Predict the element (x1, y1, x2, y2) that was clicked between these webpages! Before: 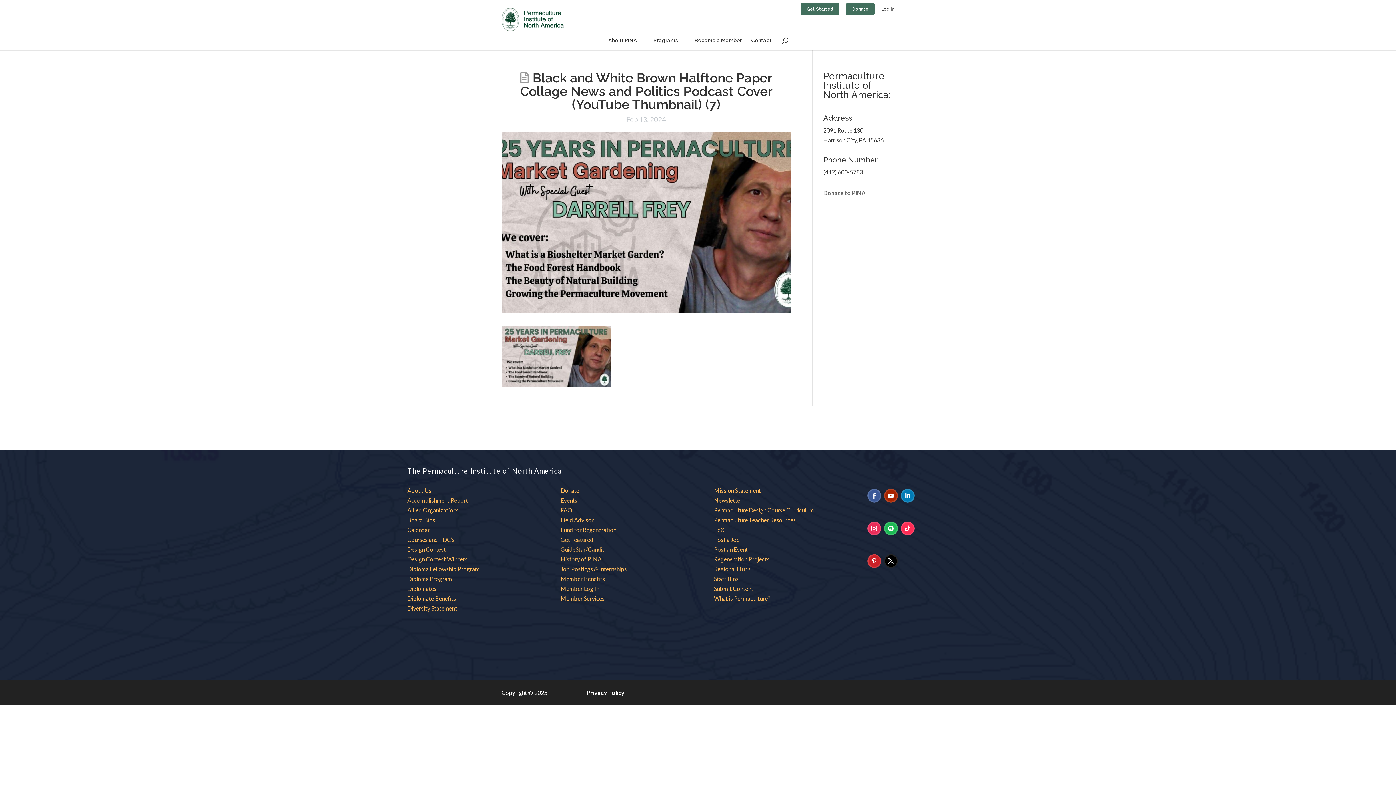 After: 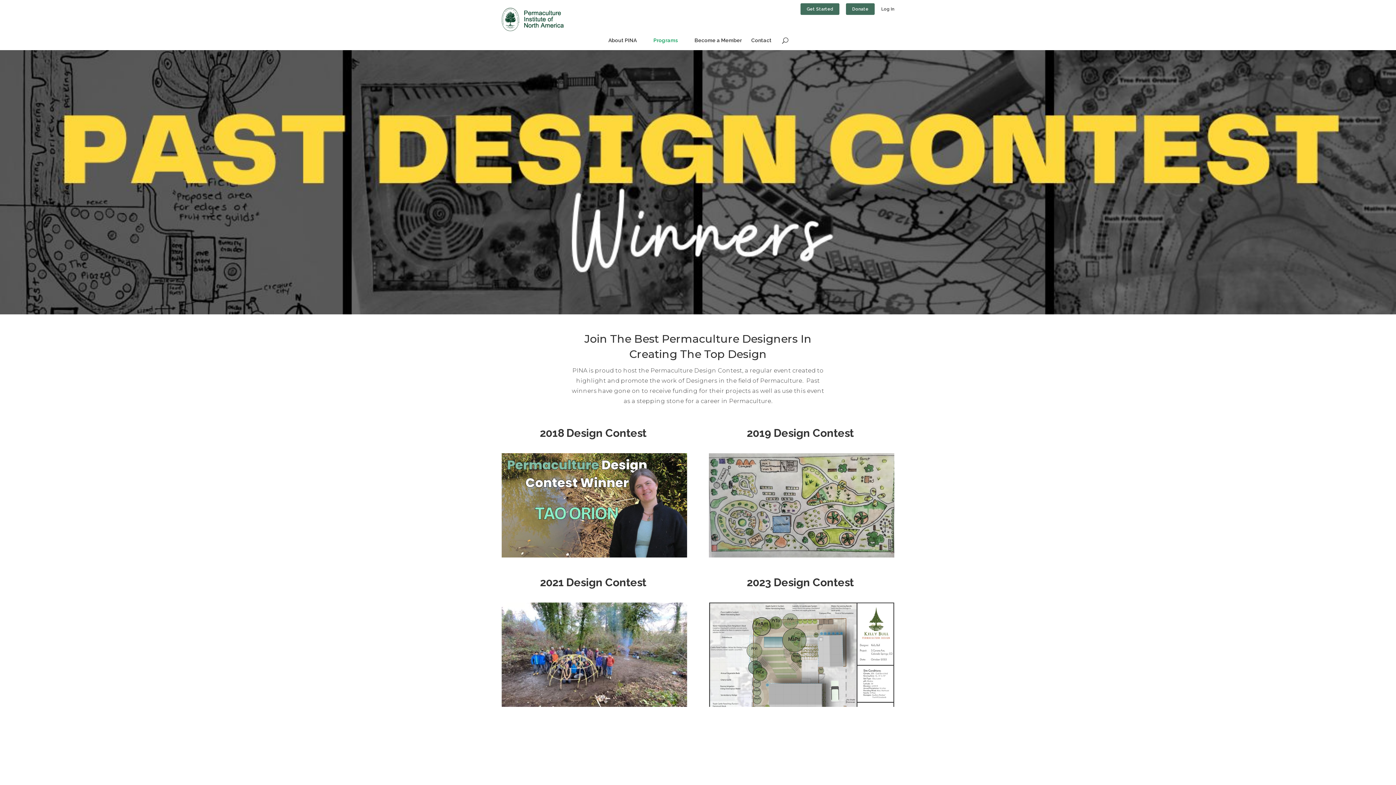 Action: bbox: (407, 555, 467, 562) label: Design Contest Winners